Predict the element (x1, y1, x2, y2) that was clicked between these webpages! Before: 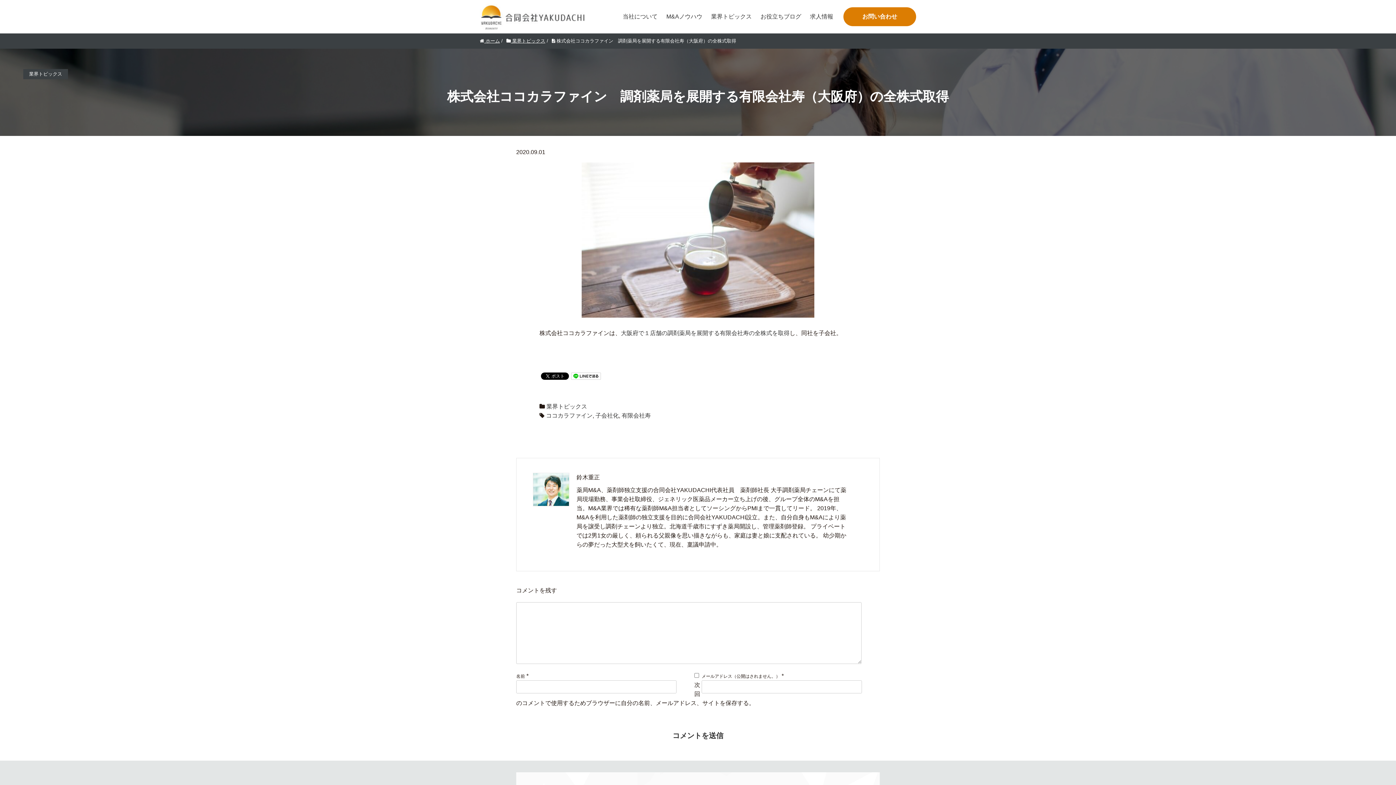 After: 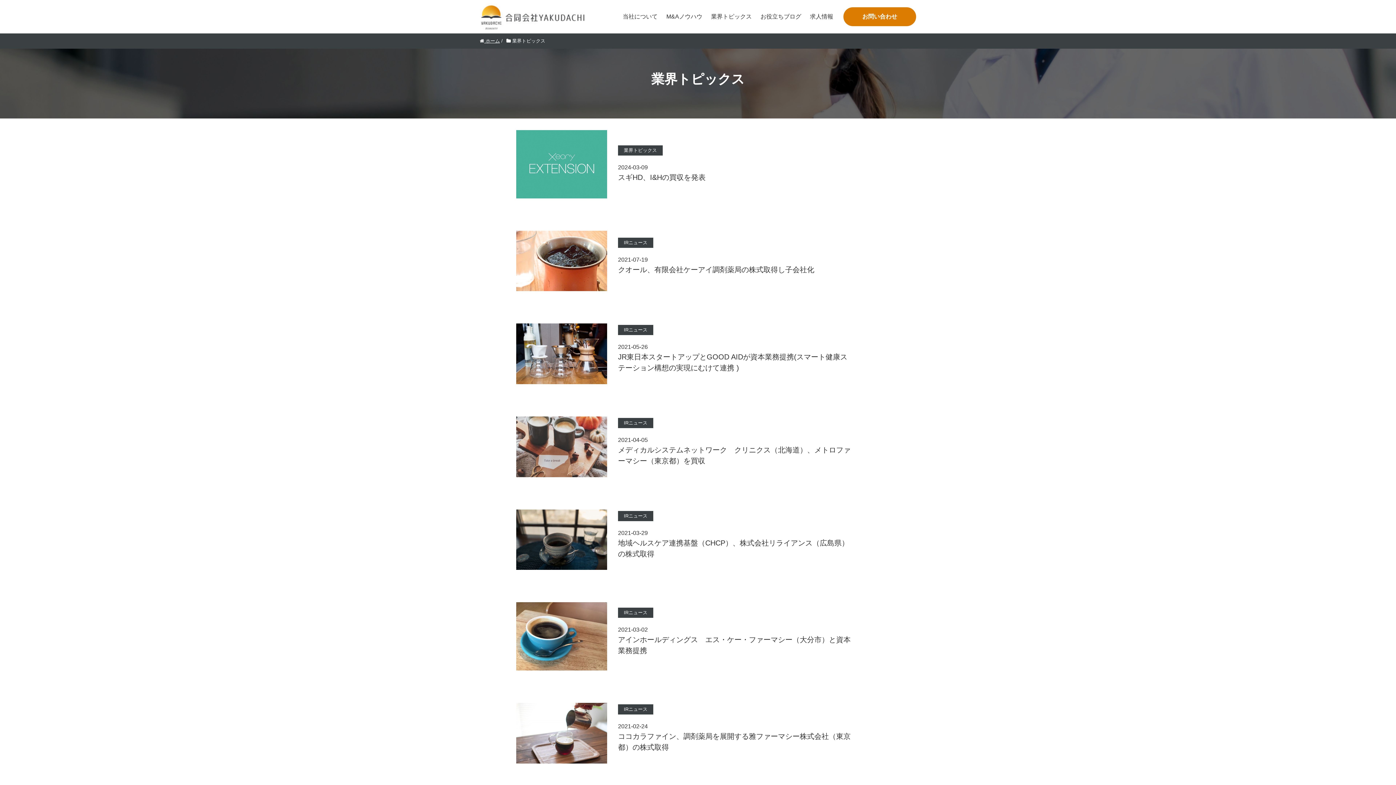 Action: bbox: (706, 7, 756, 26) label: 業界トピックス